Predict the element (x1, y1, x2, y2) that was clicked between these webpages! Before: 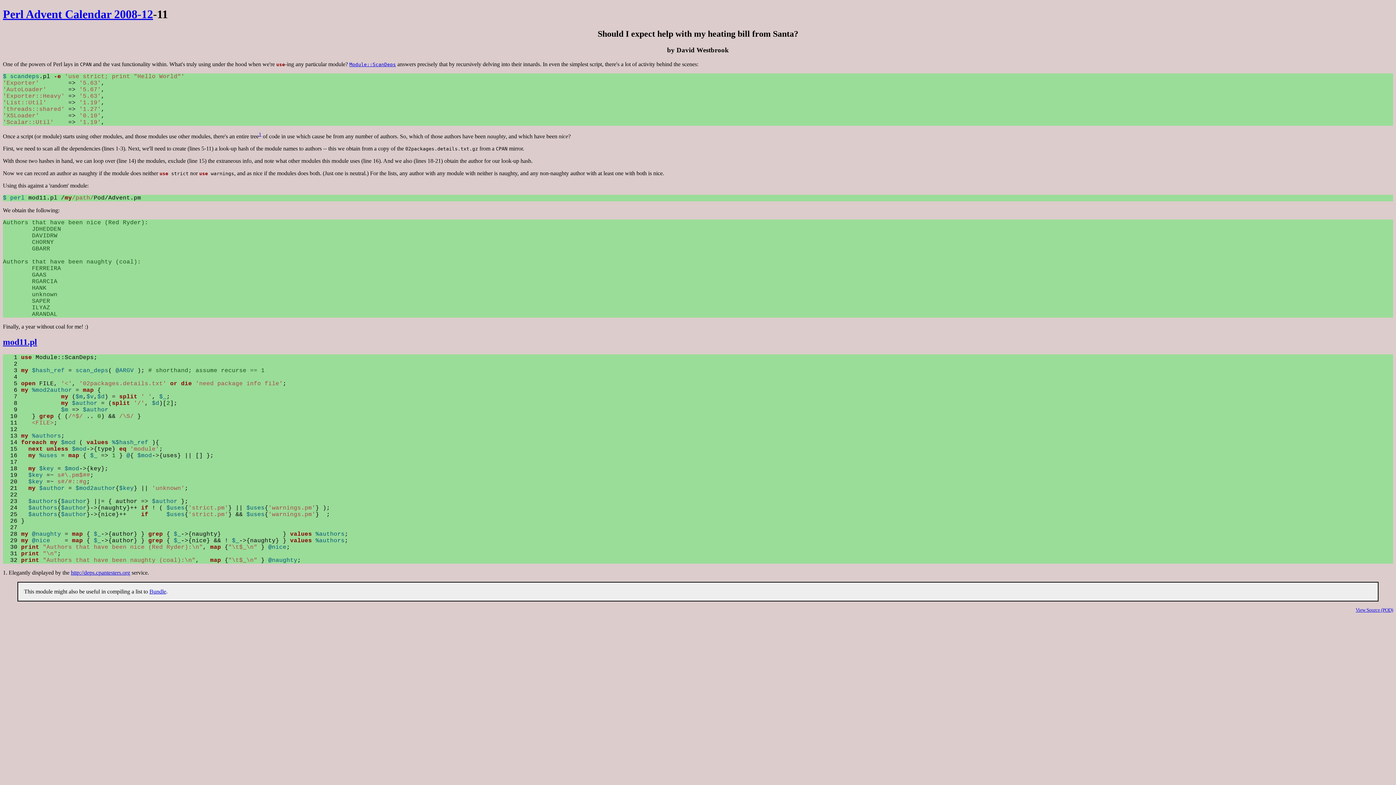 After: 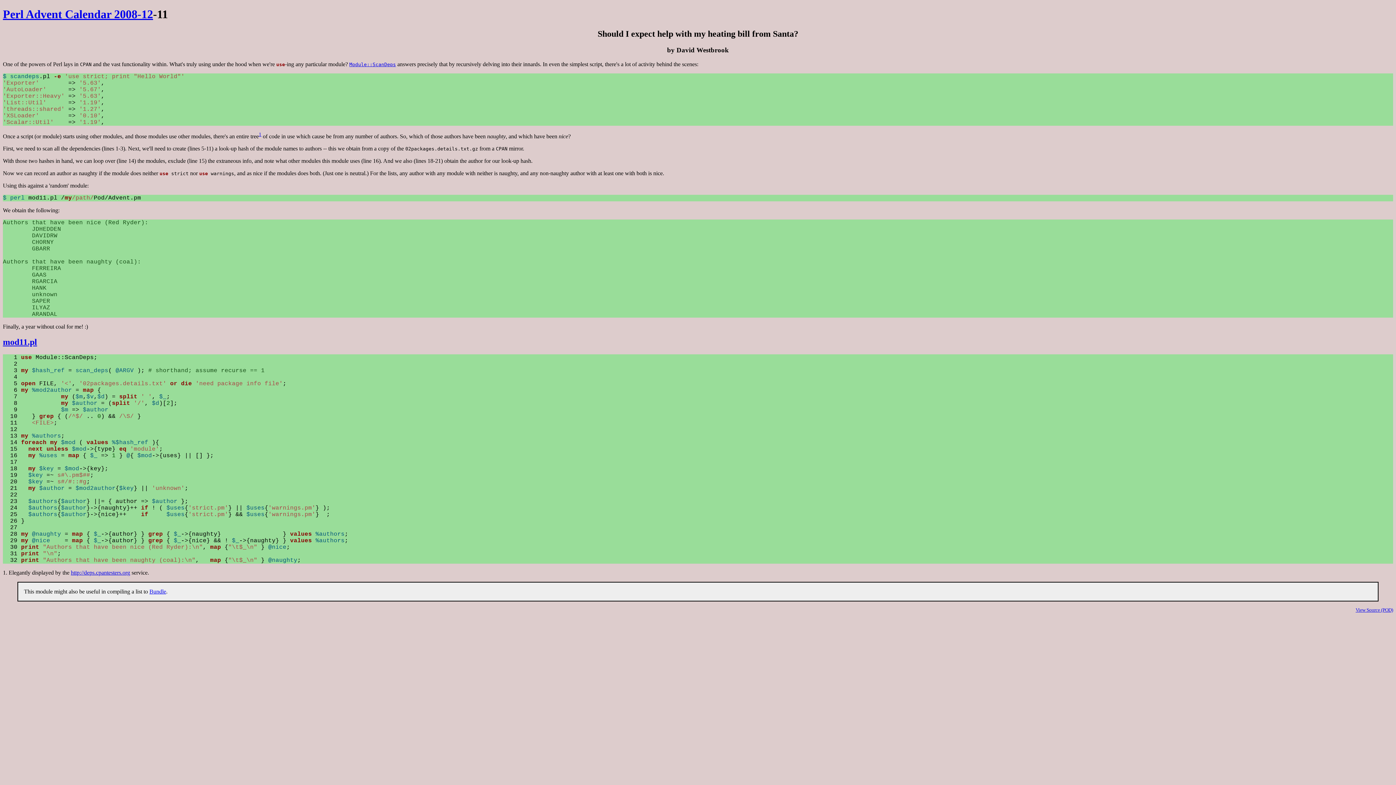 Action: label: View Source (POD) bbox: (1356, 607, 1393, 612)